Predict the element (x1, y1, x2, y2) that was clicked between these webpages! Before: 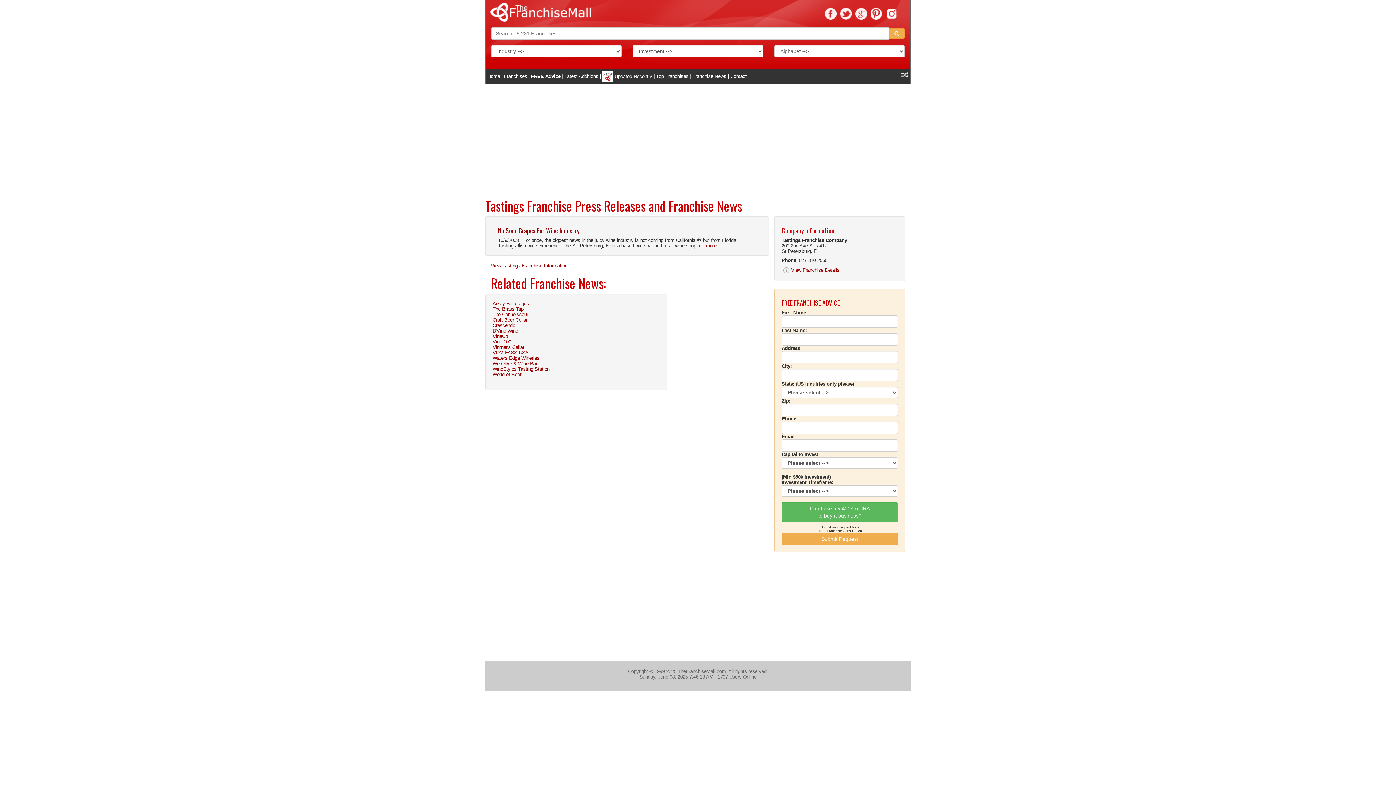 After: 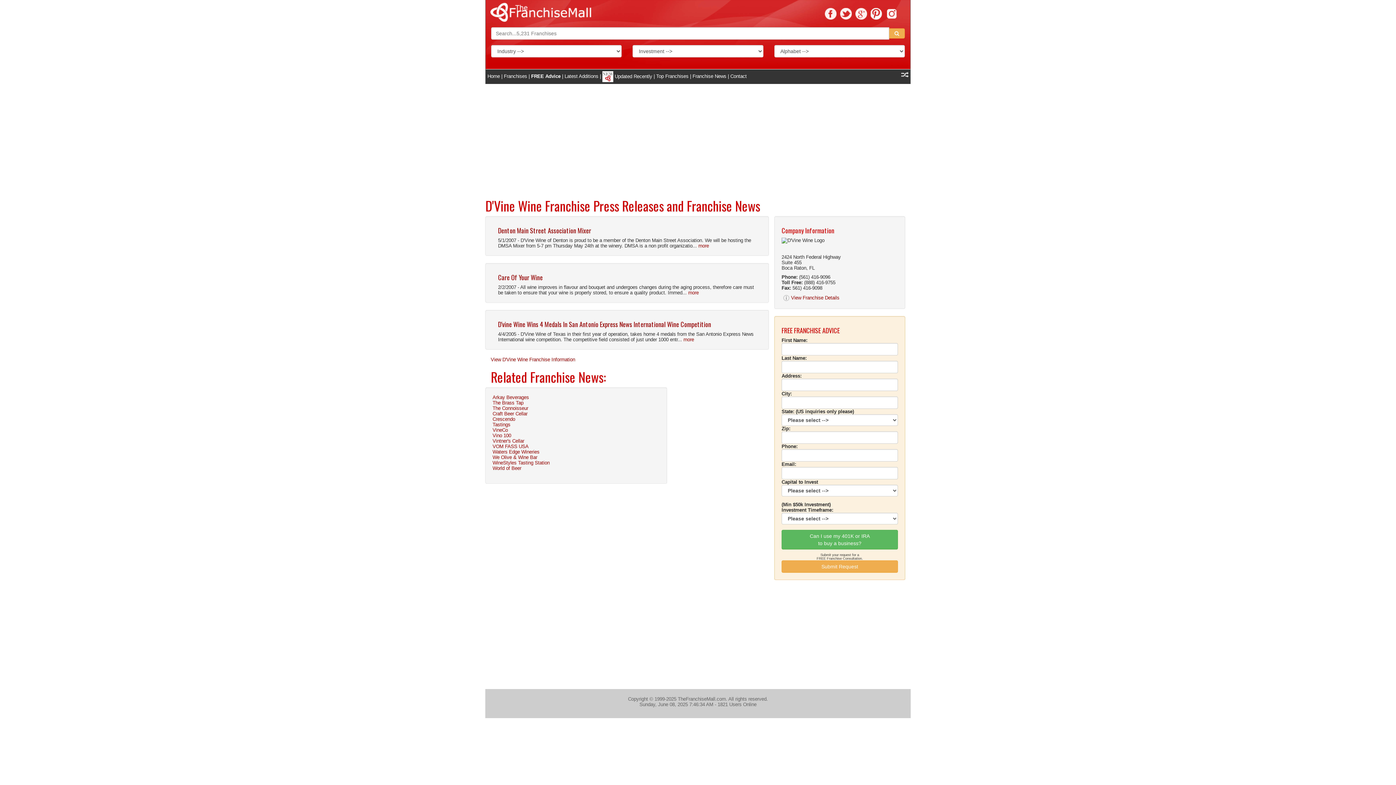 Action: label: D'Vine Wine bbox: (492, 328, 518, 333)